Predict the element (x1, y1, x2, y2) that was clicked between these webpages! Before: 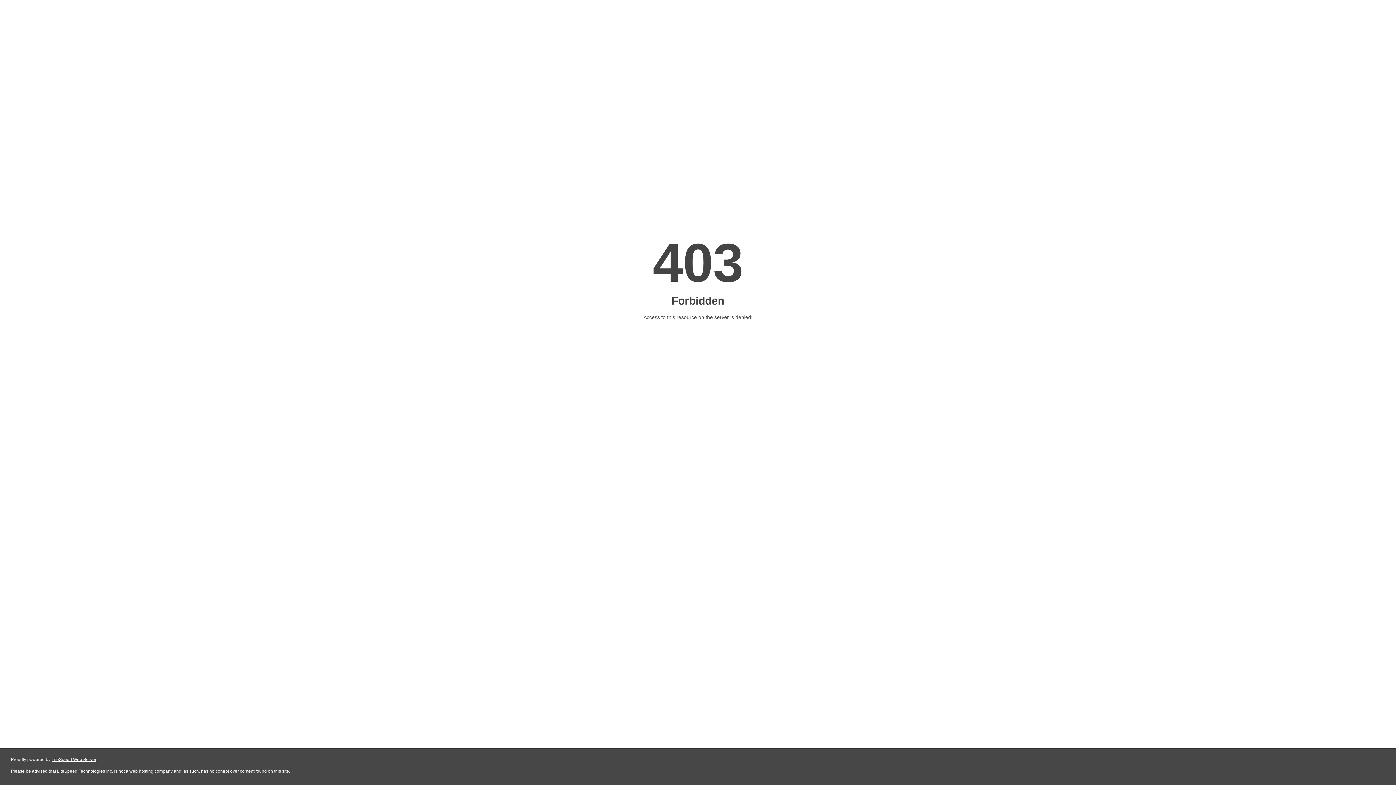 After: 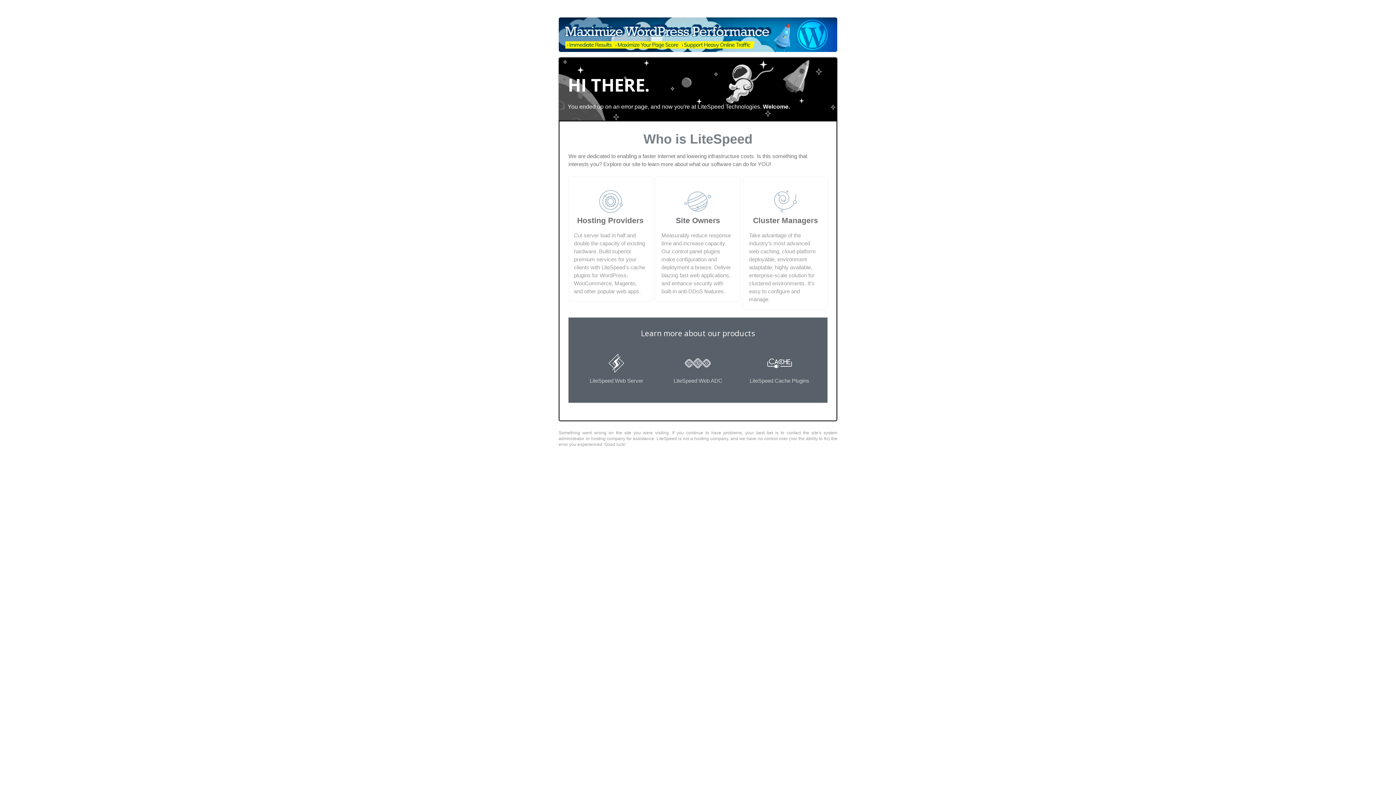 Action: label: LiteSpeed Web Server bbox: (51, 757, 96, 762)